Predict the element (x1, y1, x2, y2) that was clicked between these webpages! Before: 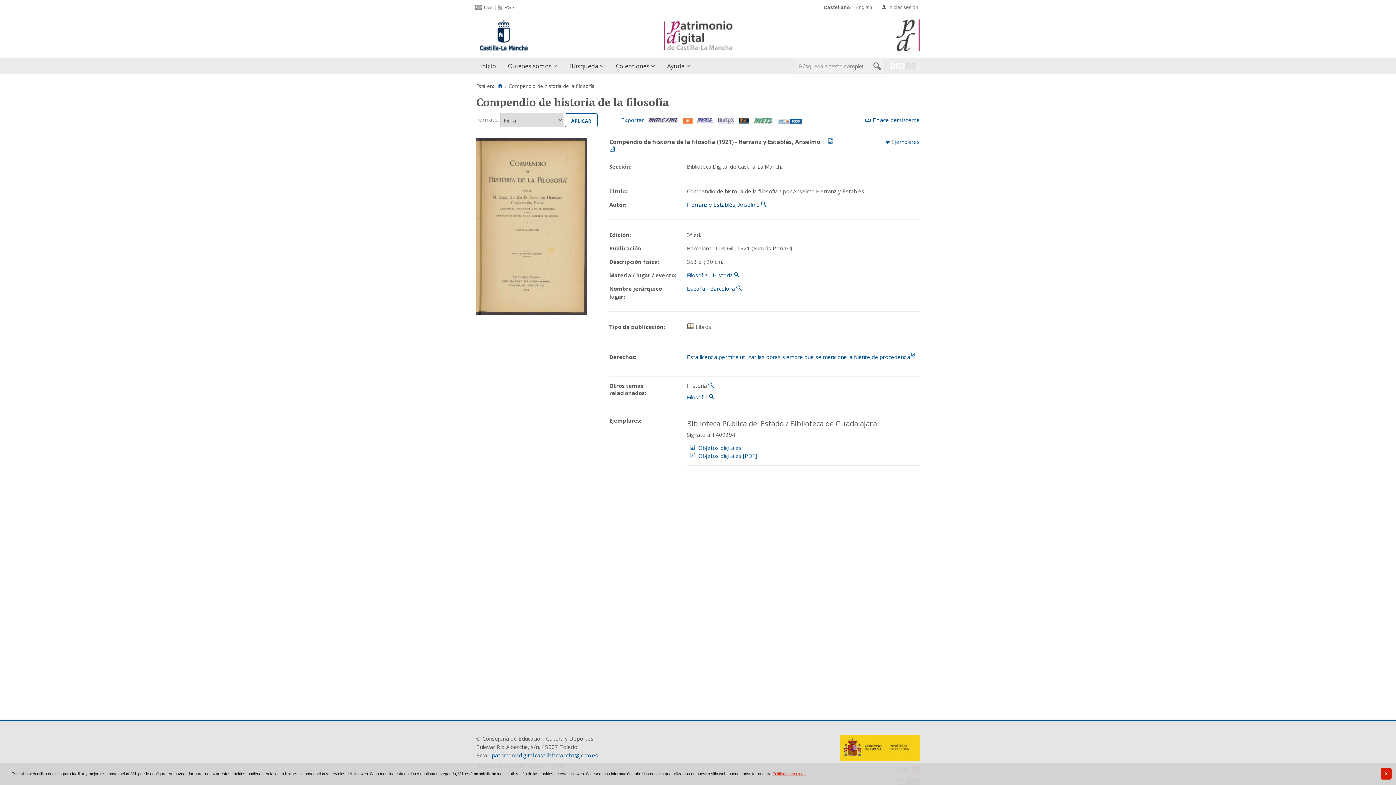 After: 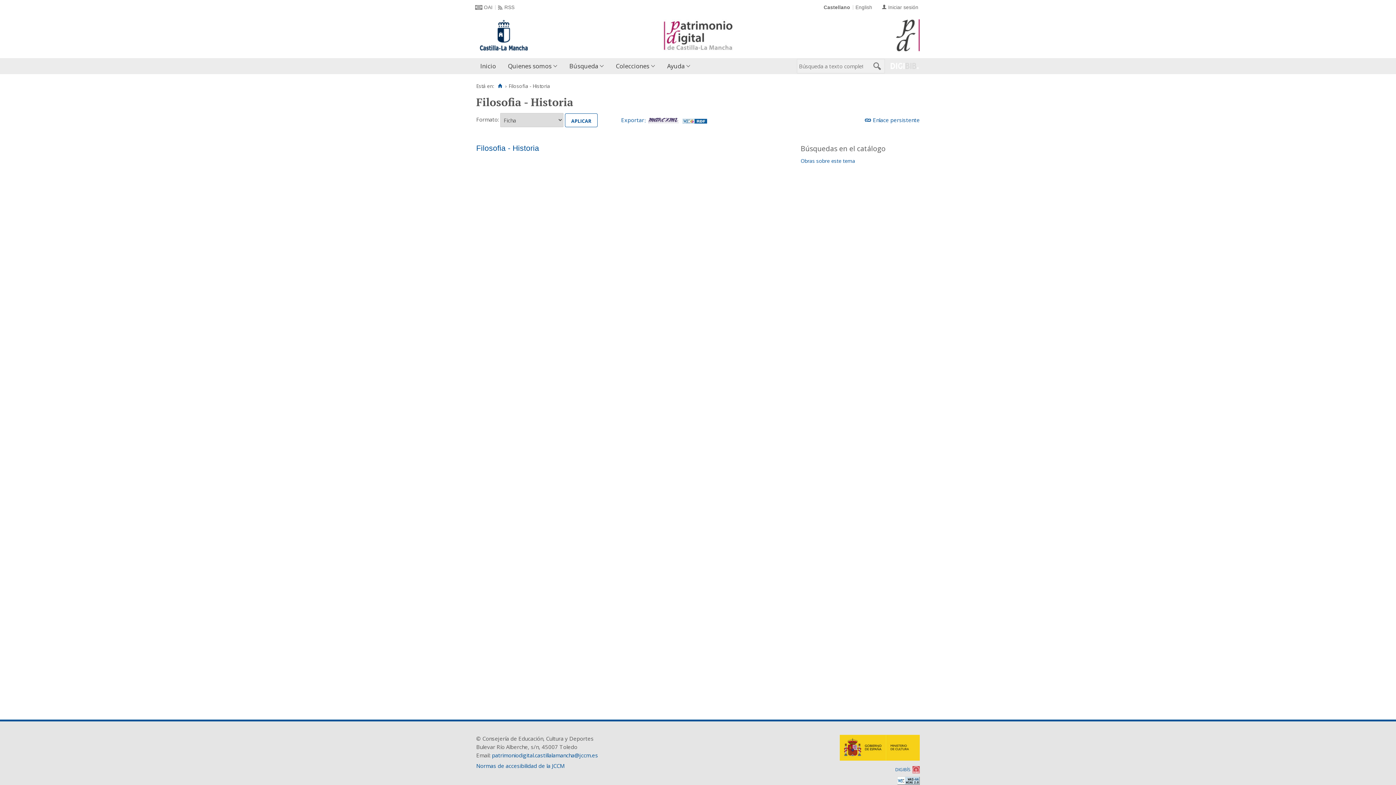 Action: label: Filosofia - Historia bbox: (687, 271, 732, 279)